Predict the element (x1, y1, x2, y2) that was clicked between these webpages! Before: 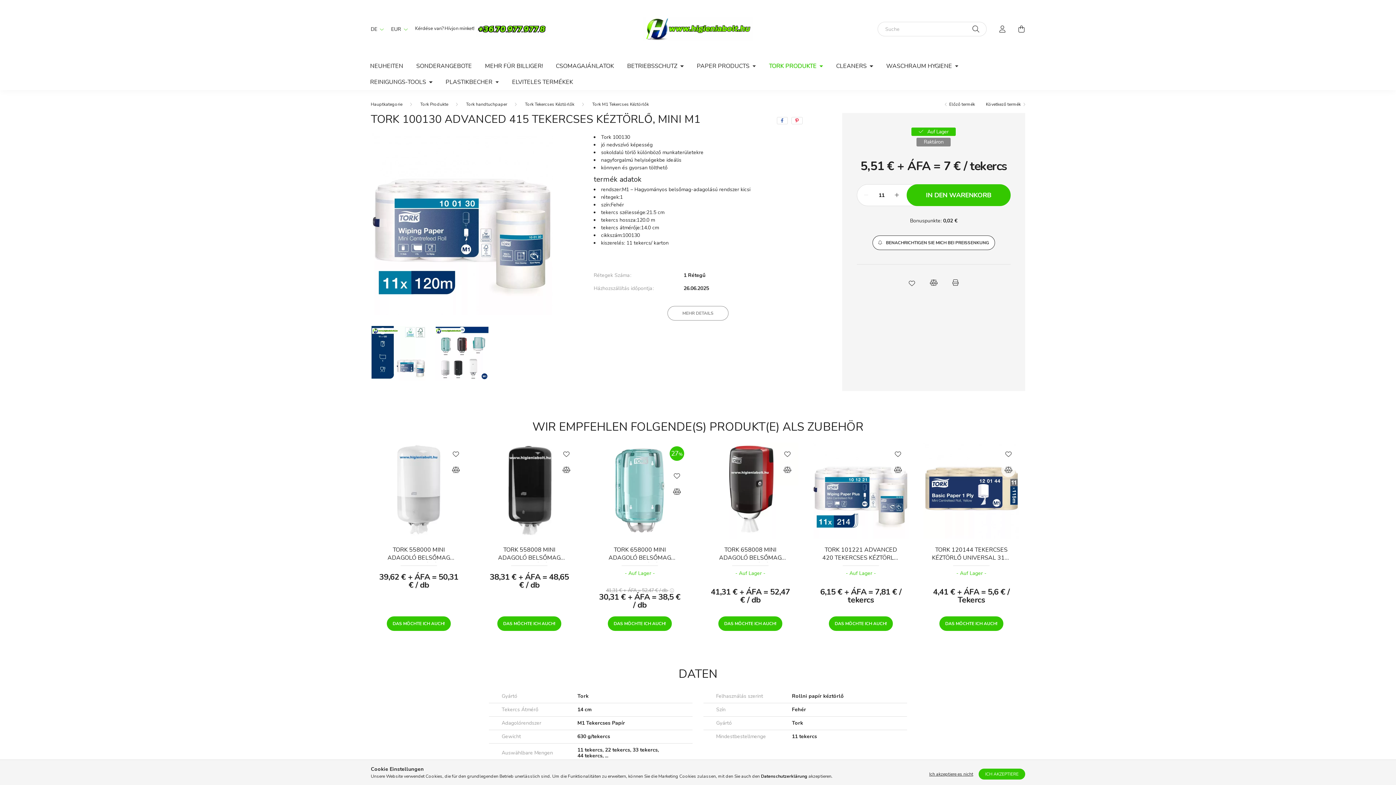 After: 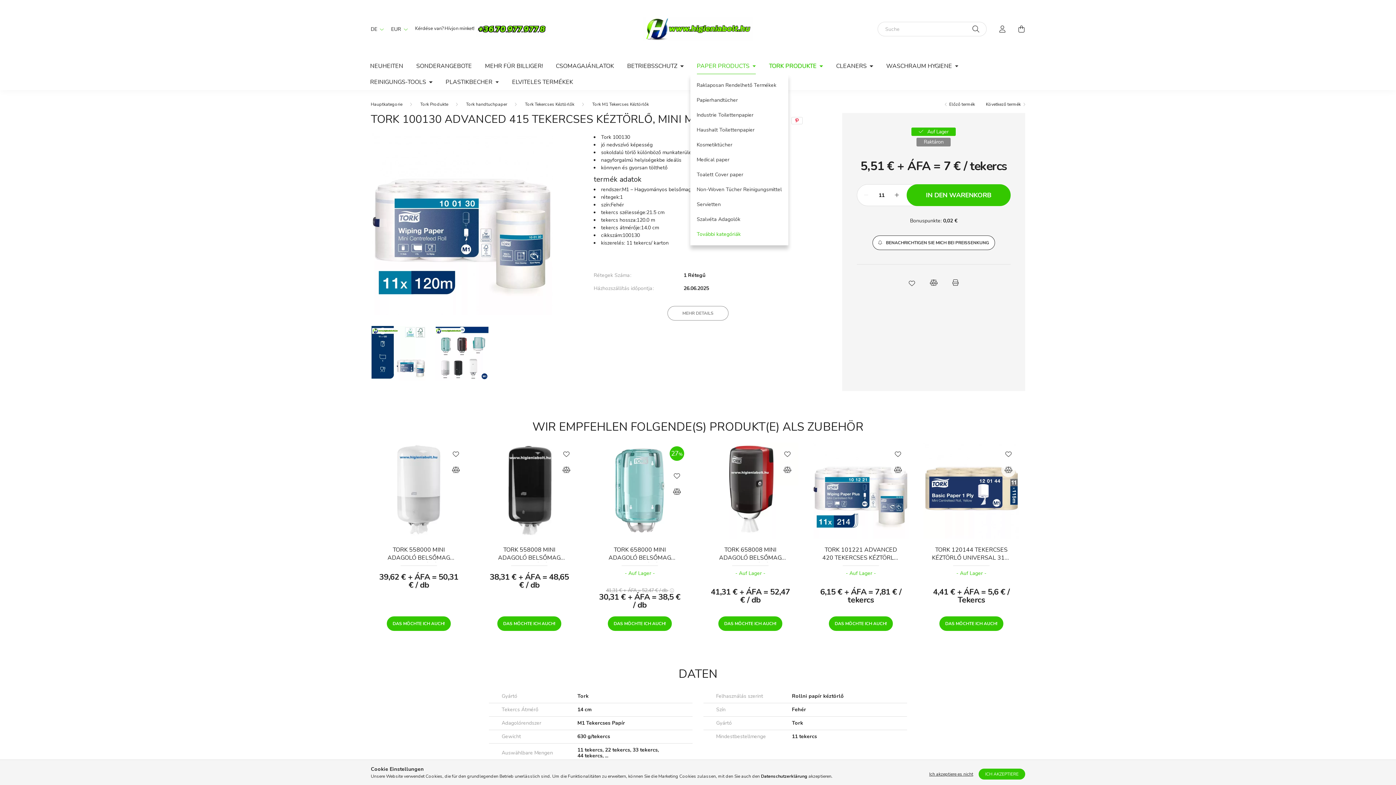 Action: label: PAPER PRODUCTS  bbox: (690, 58, 762, 74)